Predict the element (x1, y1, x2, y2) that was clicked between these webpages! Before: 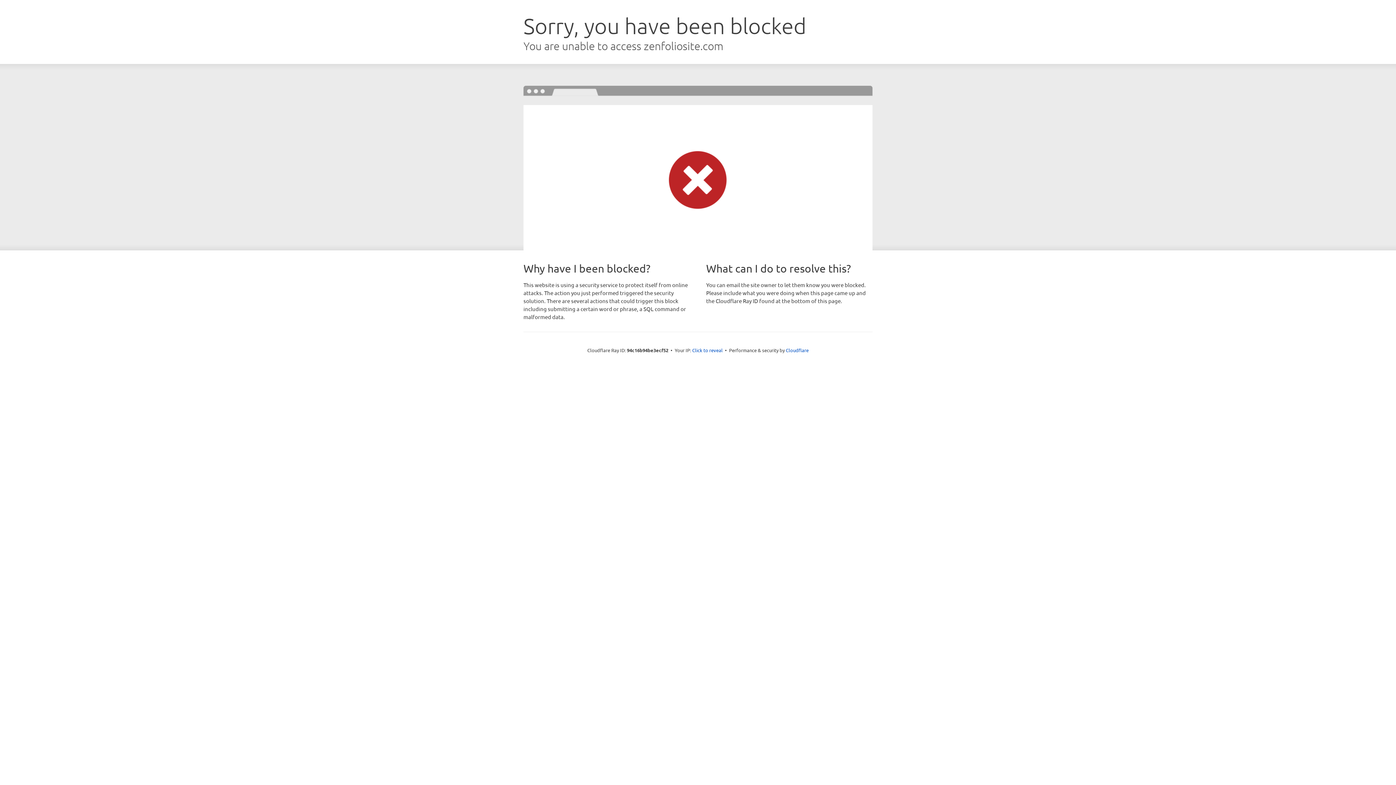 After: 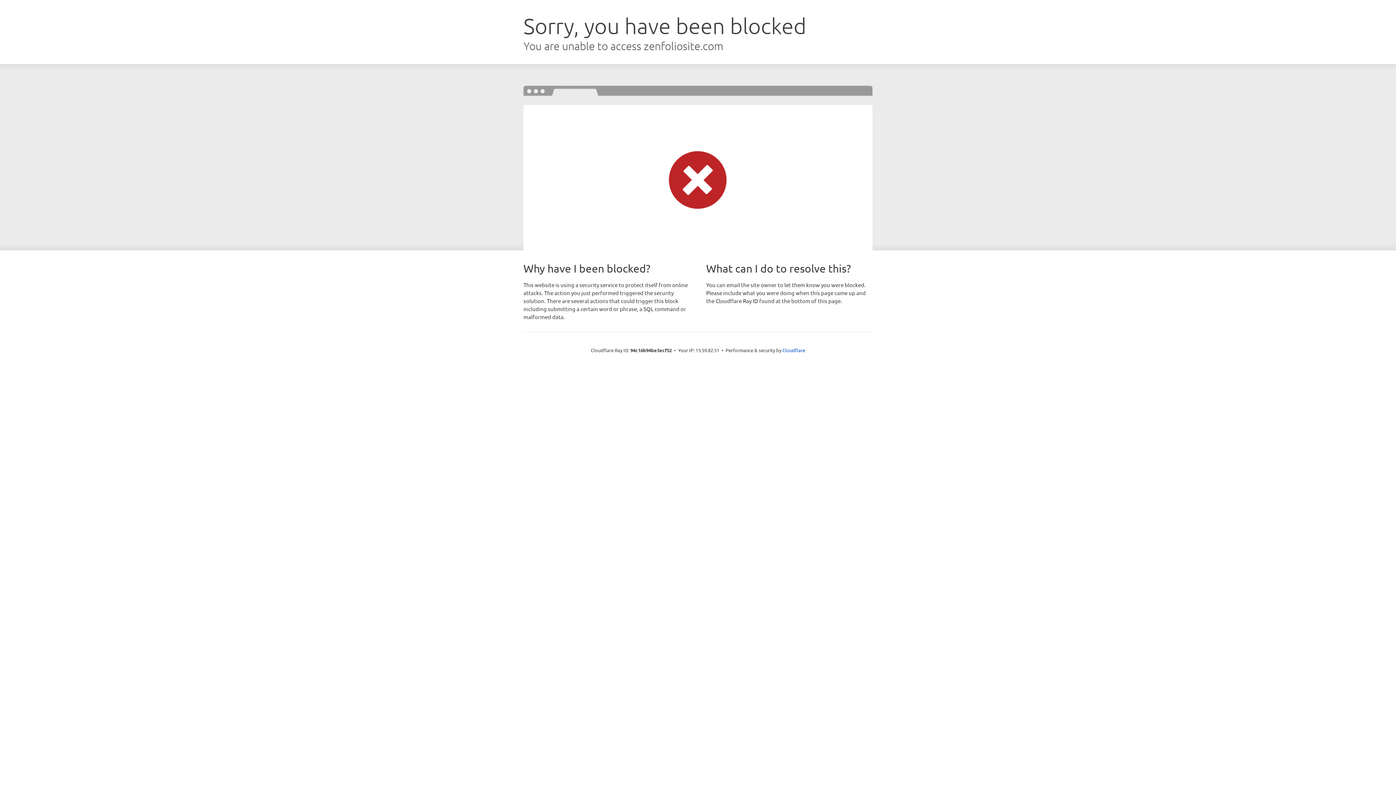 Action: label: Click to reveal bbox: (692, 346, 722, 353)